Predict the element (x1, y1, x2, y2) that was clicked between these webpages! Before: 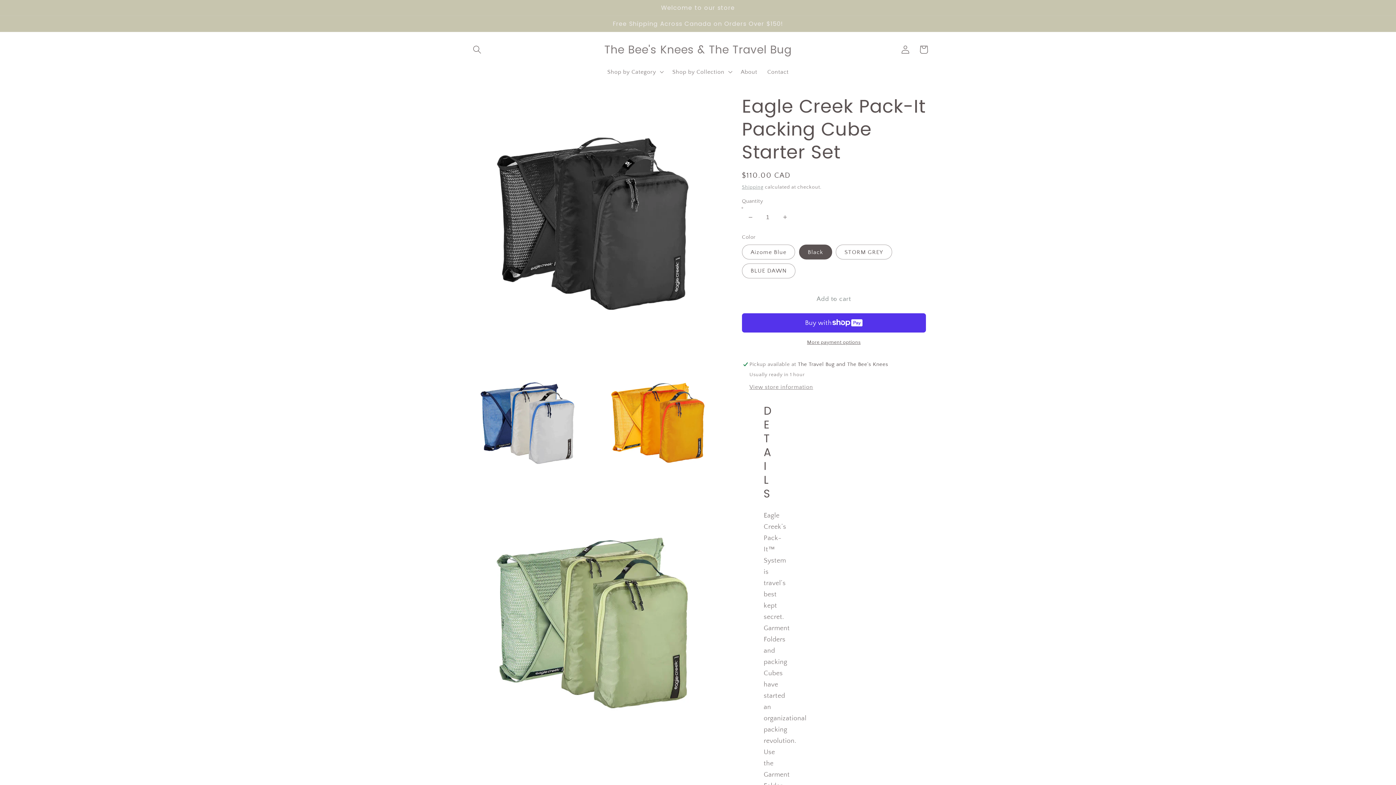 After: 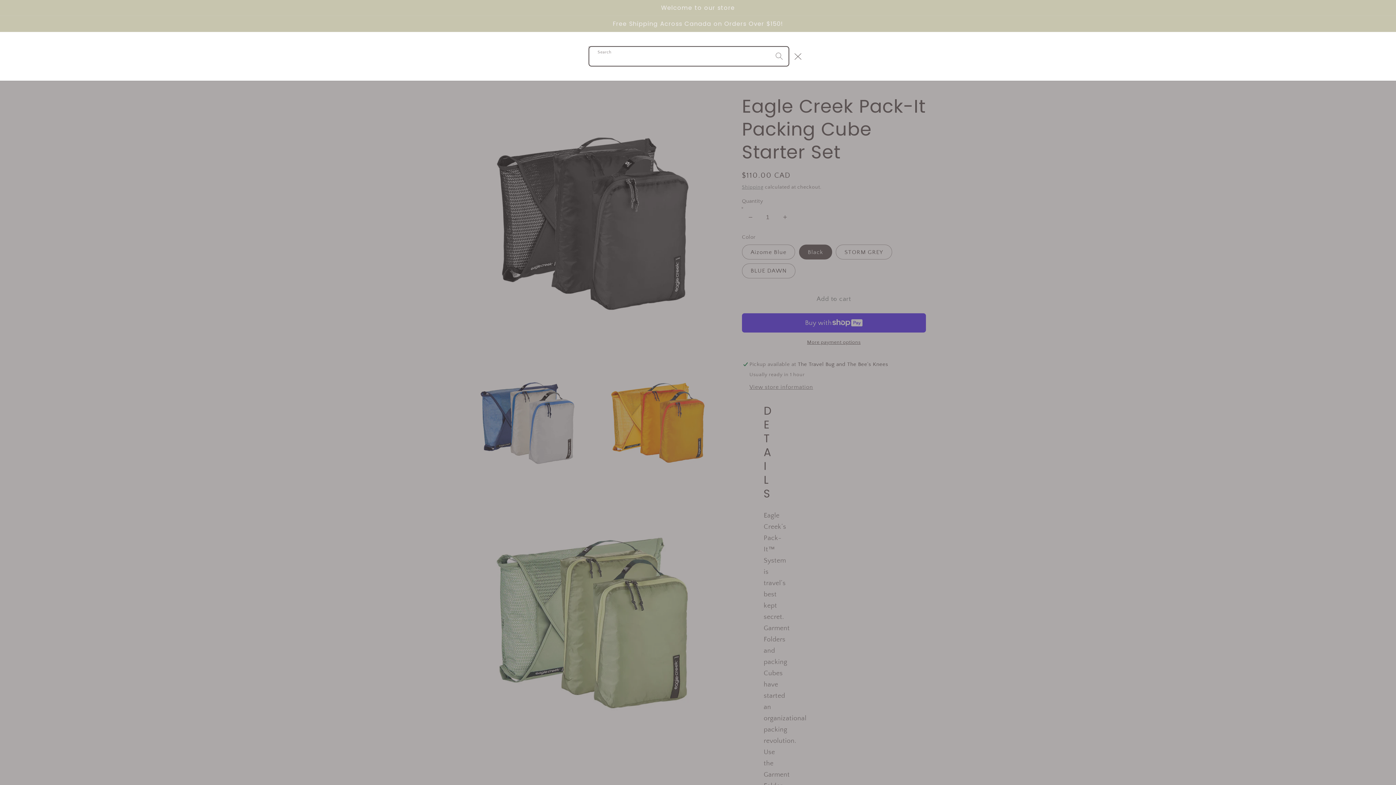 Action: label: Search bbox: (468, 40, 486, 58)